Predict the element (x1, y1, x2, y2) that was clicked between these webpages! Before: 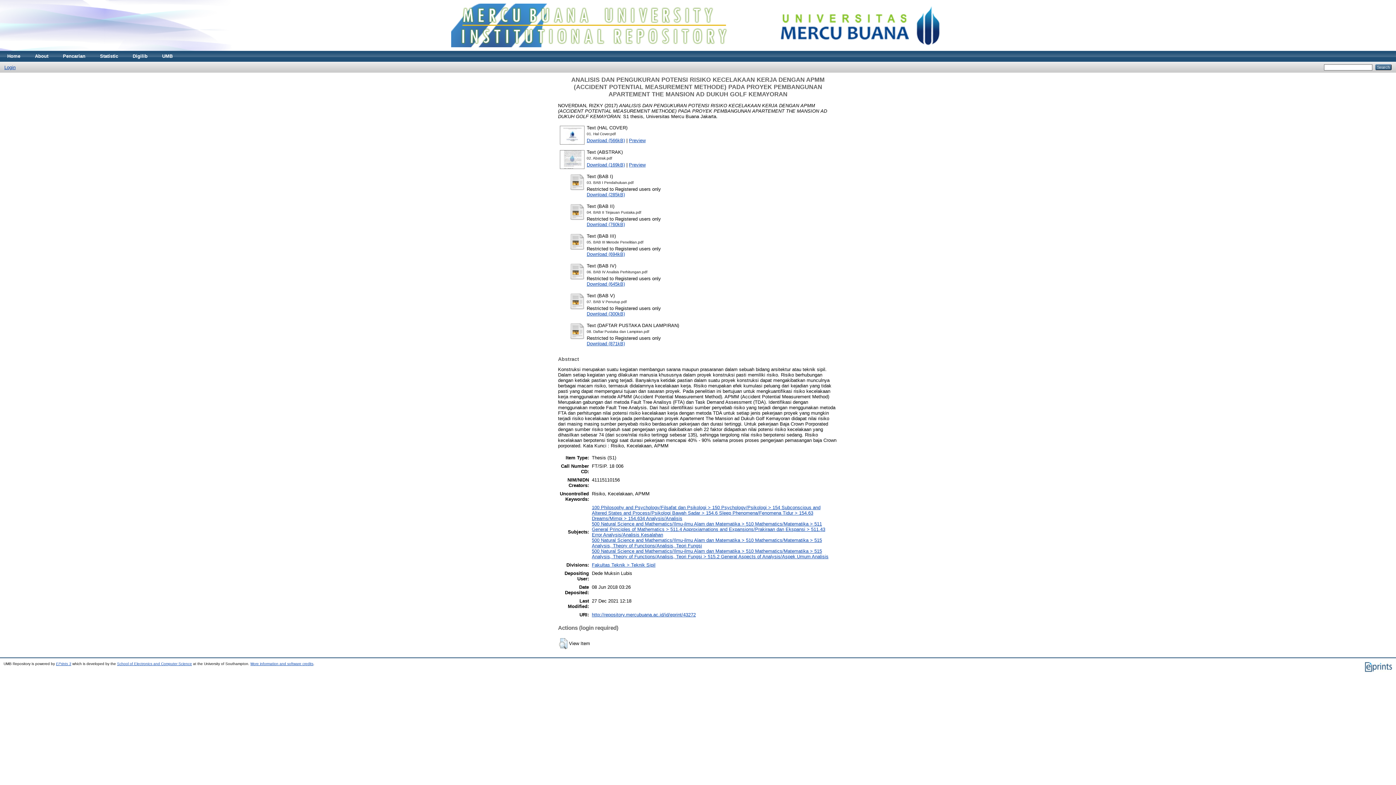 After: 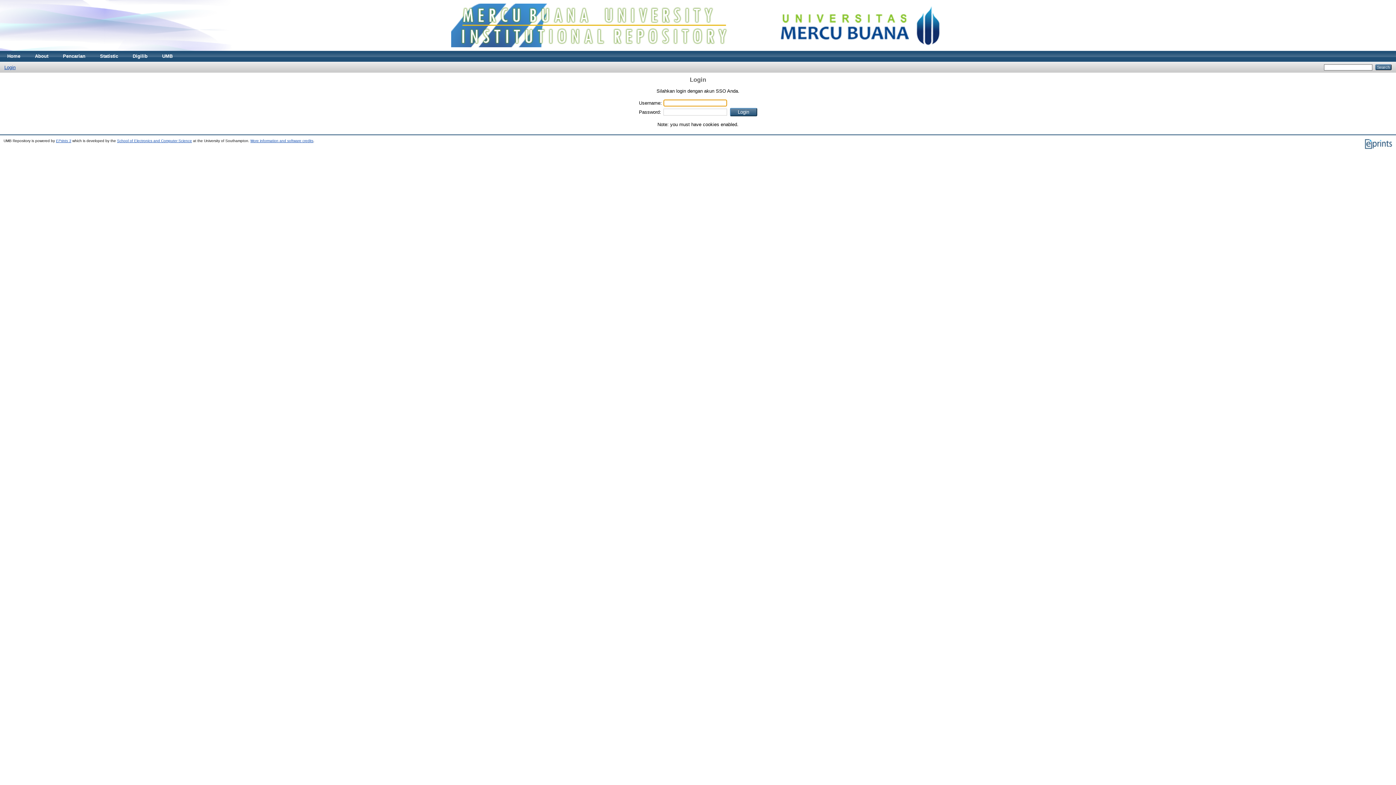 Action: label: Download (285kB) bbox: (586, 191, 625, 197)